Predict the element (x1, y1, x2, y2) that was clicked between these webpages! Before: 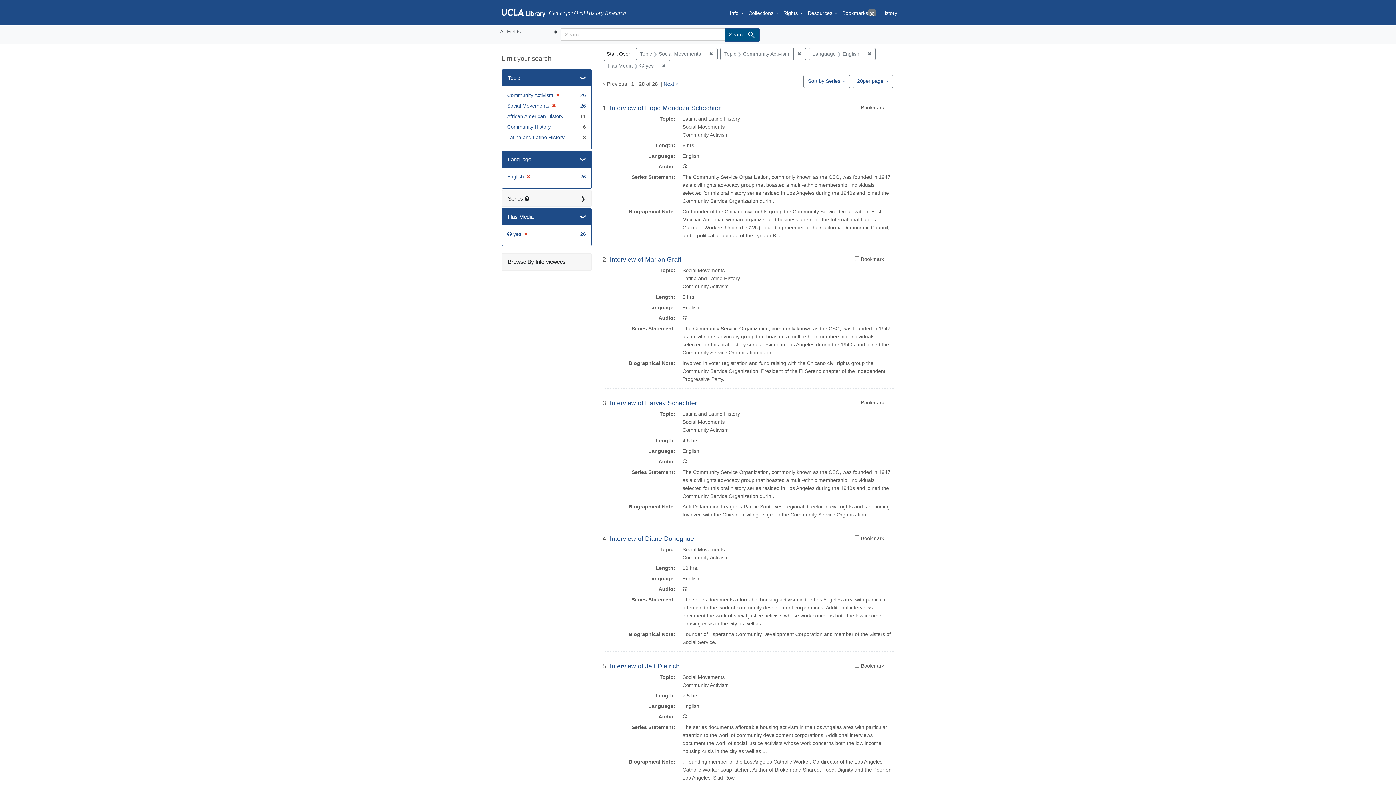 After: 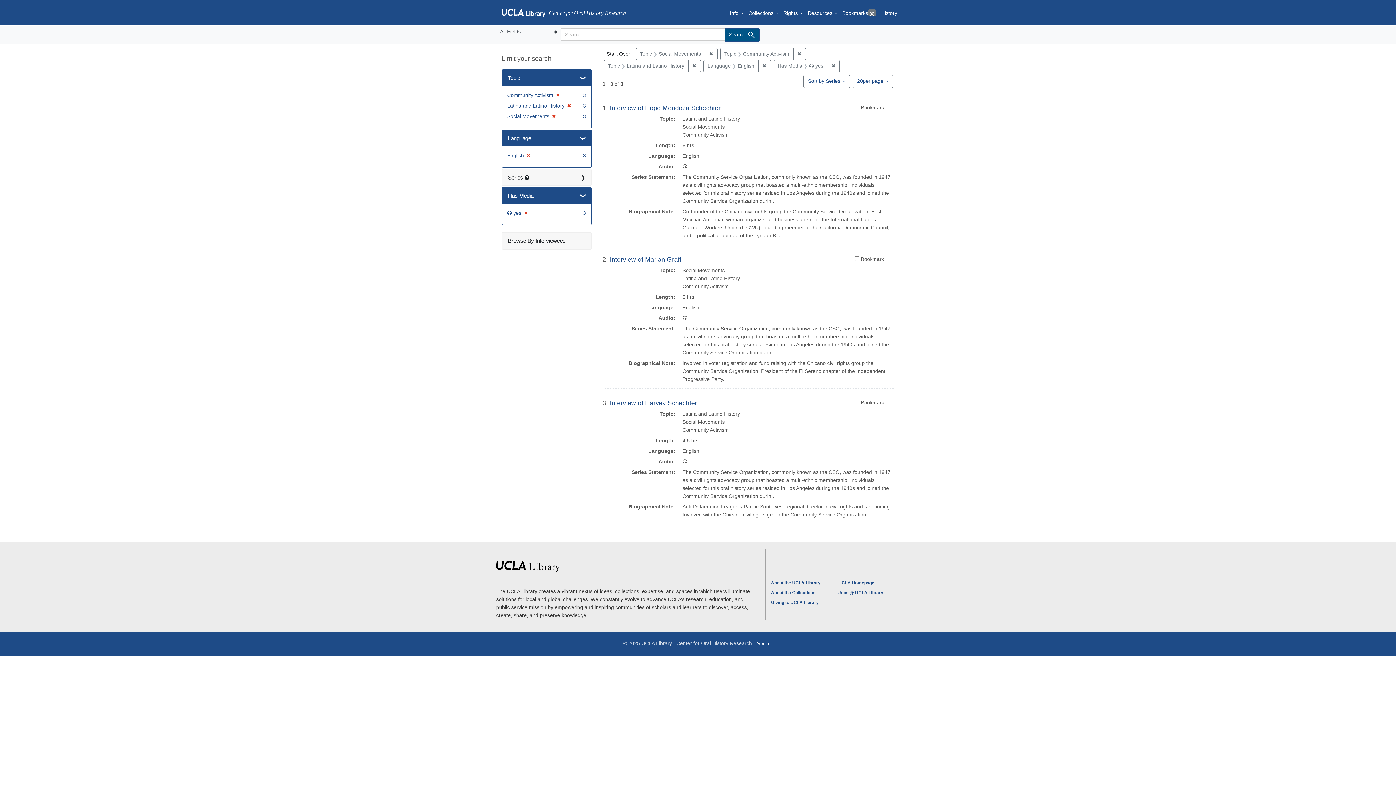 Action: bbox: (507, 134, 564, 140) label: Latina and Latino History